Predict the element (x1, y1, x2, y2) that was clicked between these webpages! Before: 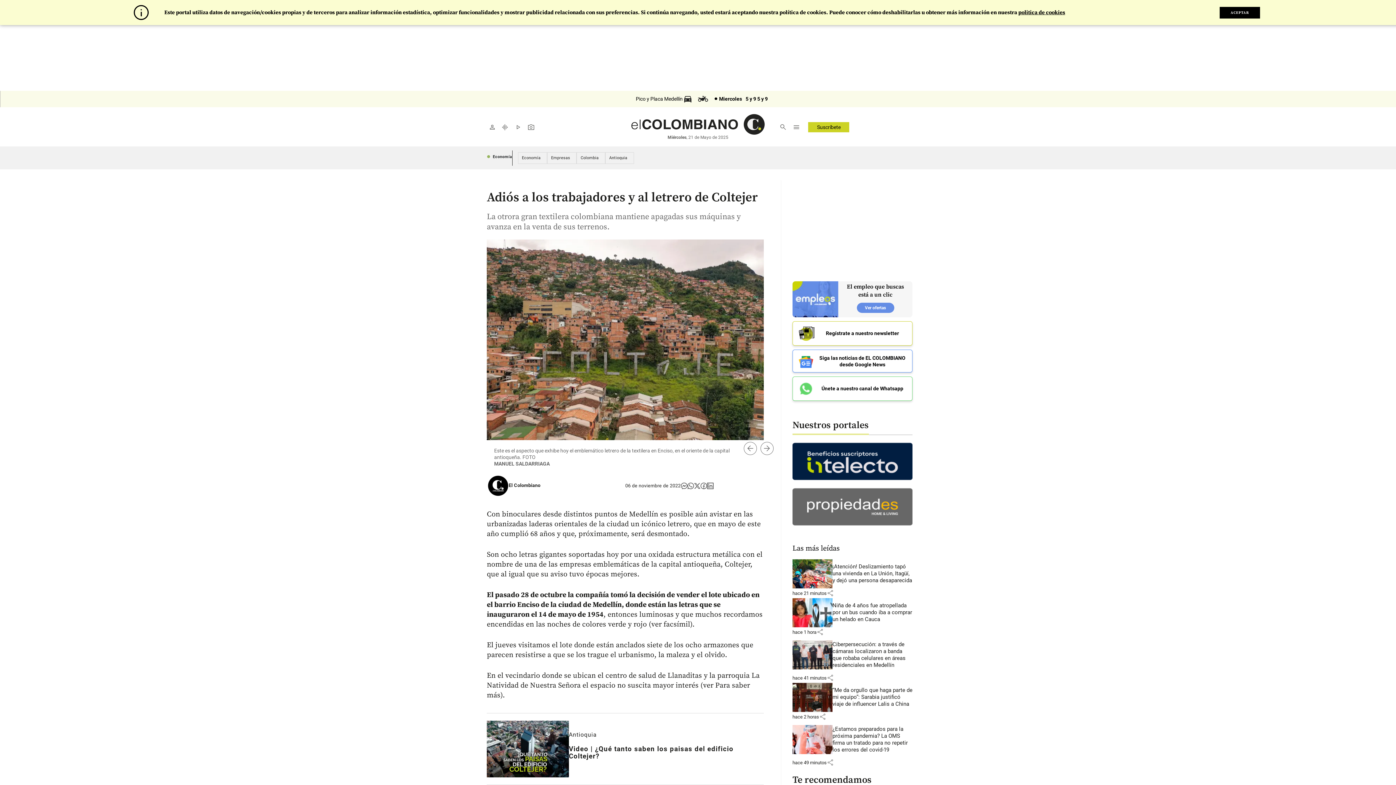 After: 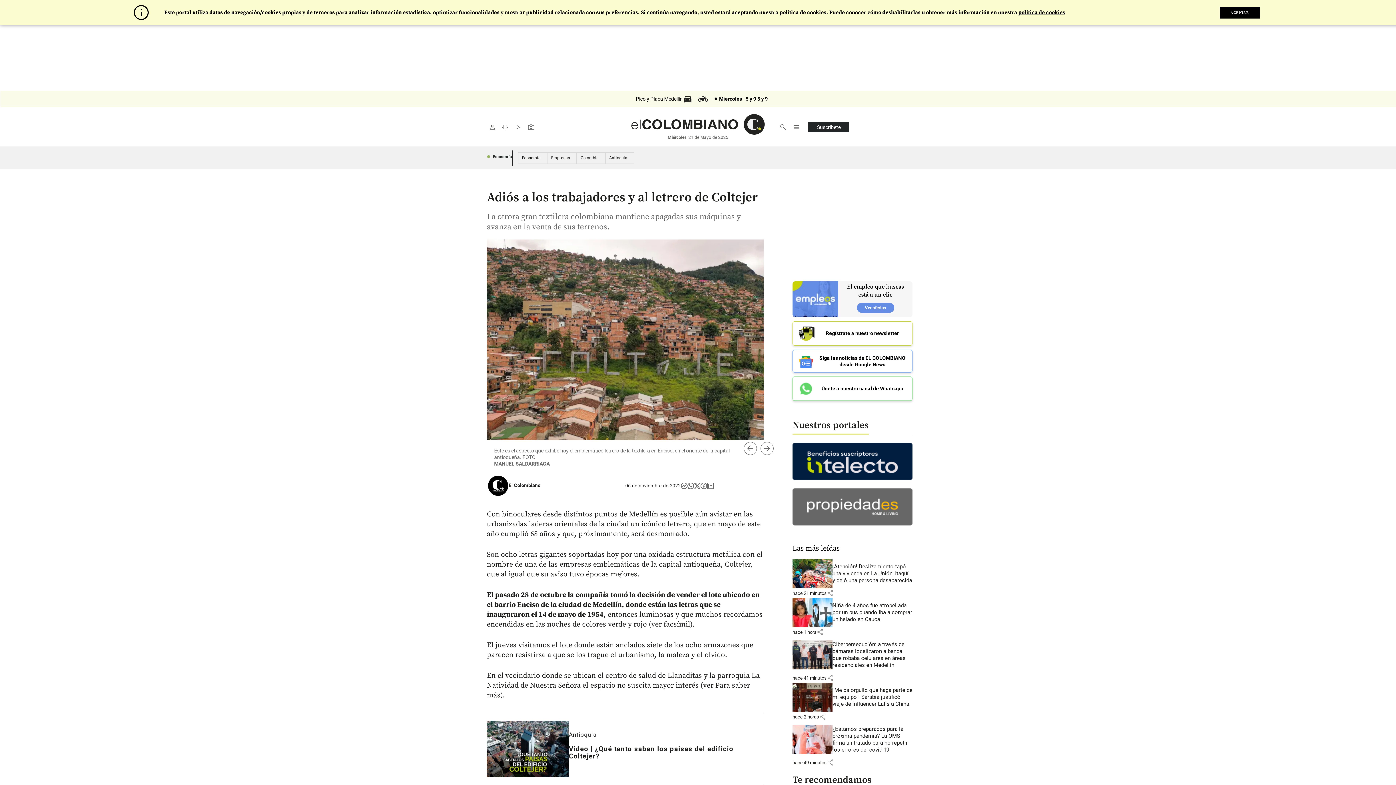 Action: label: Suscríbete bbox: (808, 122, 849, 132)